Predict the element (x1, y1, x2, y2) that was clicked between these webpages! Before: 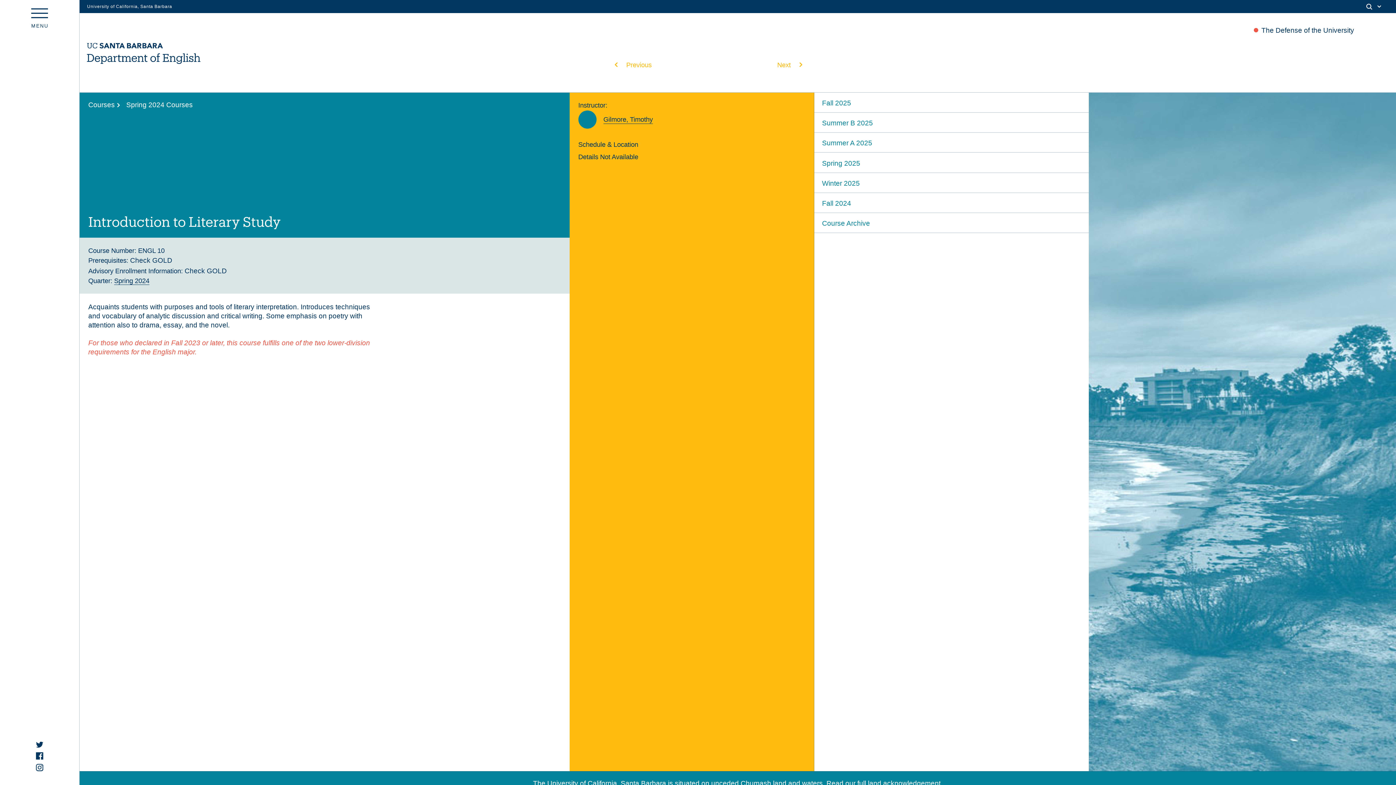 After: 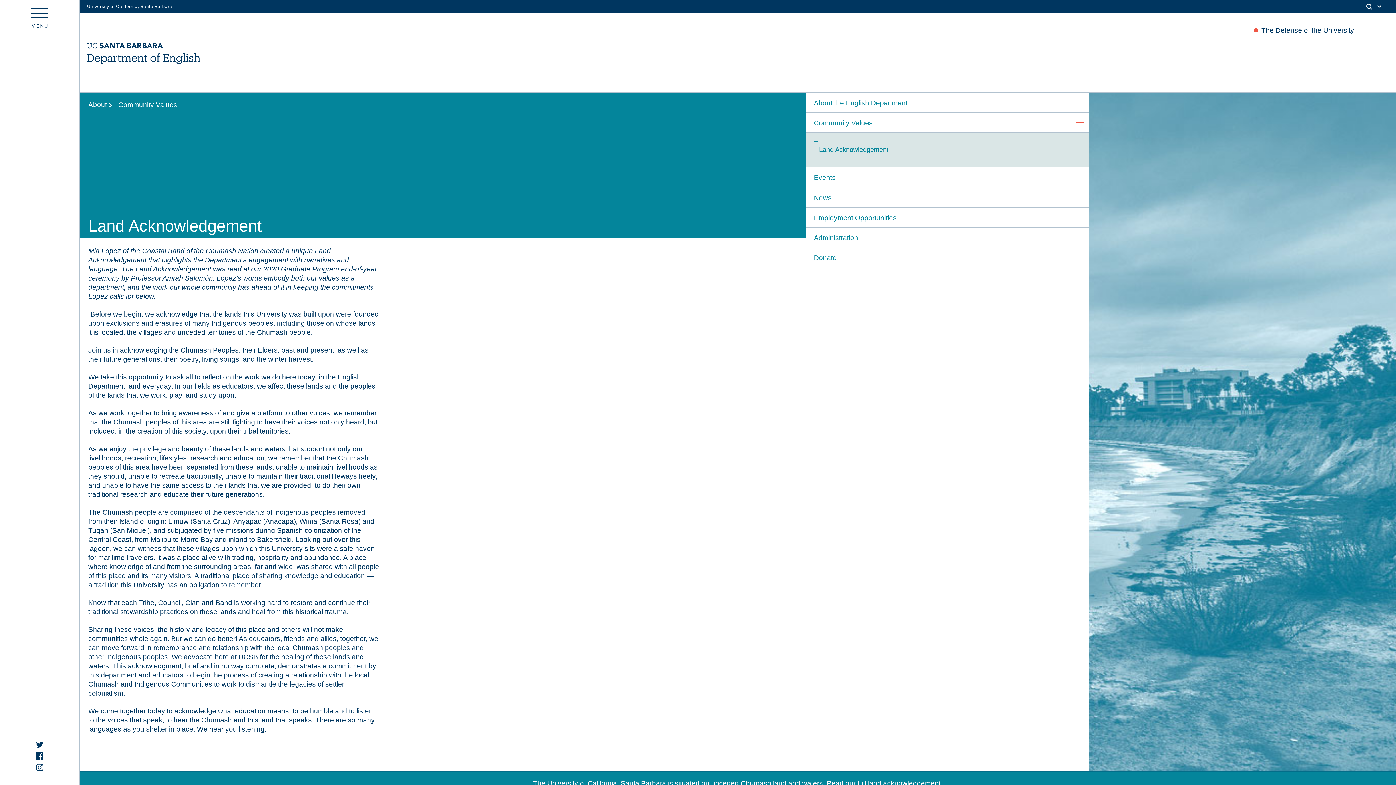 Action: label: Read our full land acknowledgement. bbox: (826, 780, 942, 788)